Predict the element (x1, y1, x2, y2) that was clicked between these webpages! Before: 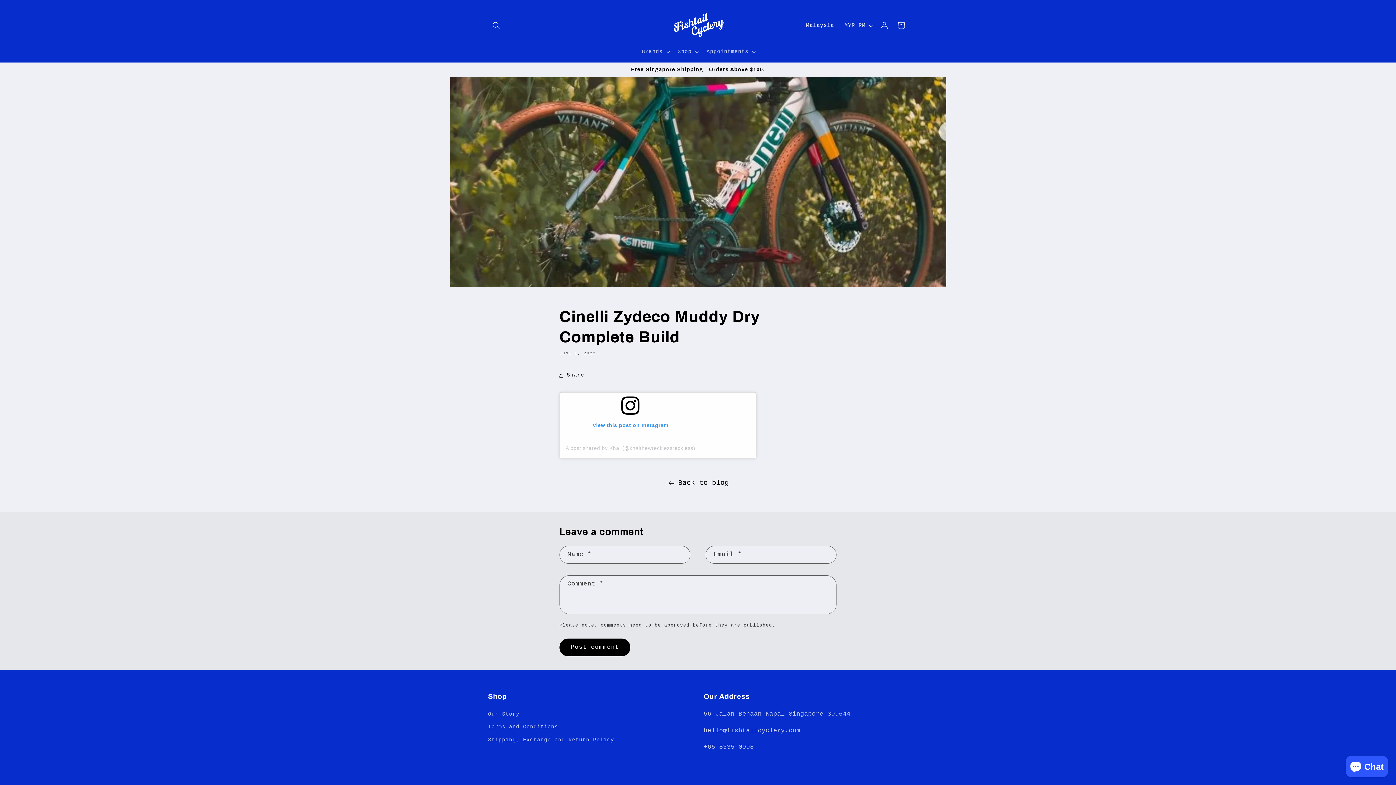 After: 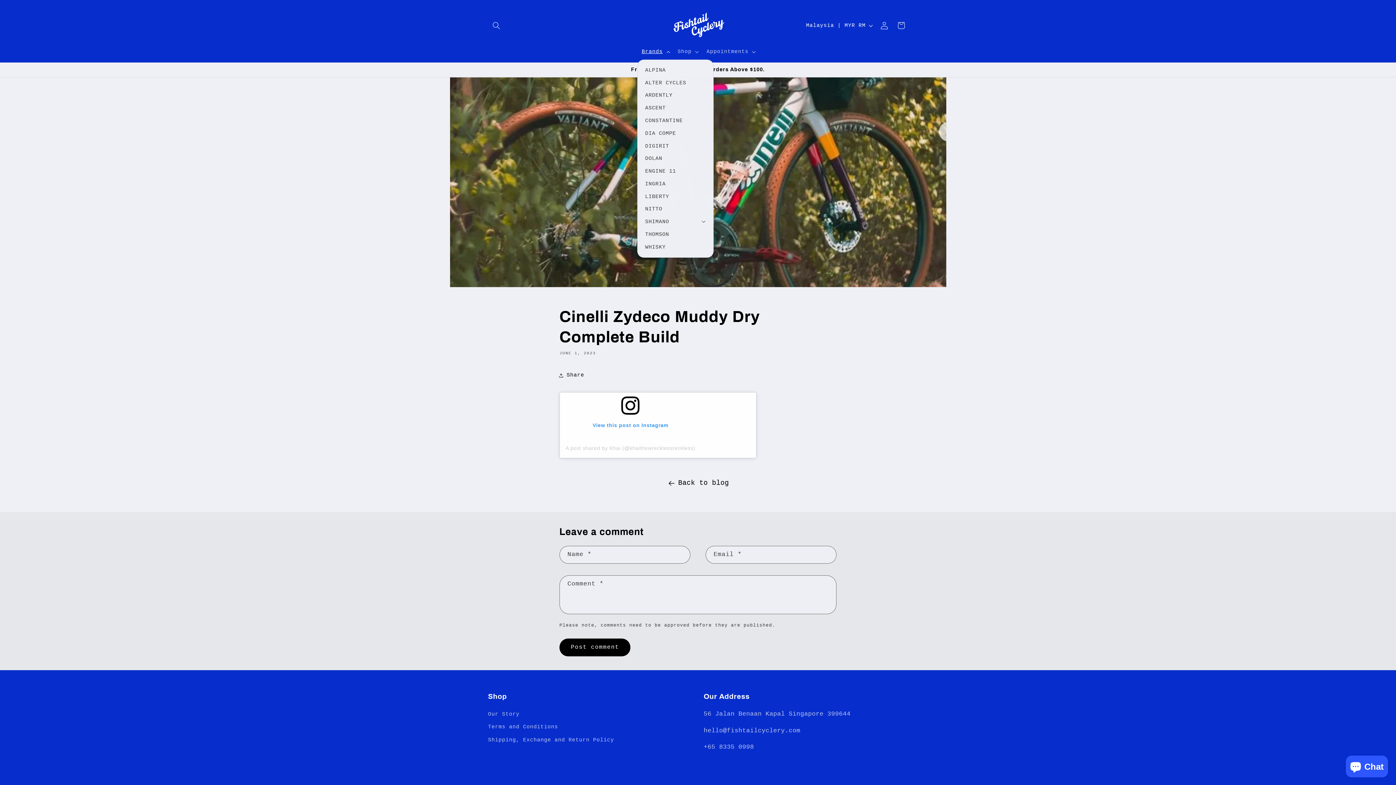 Action: bbox: (637, 43, 673, 59) label: Brands